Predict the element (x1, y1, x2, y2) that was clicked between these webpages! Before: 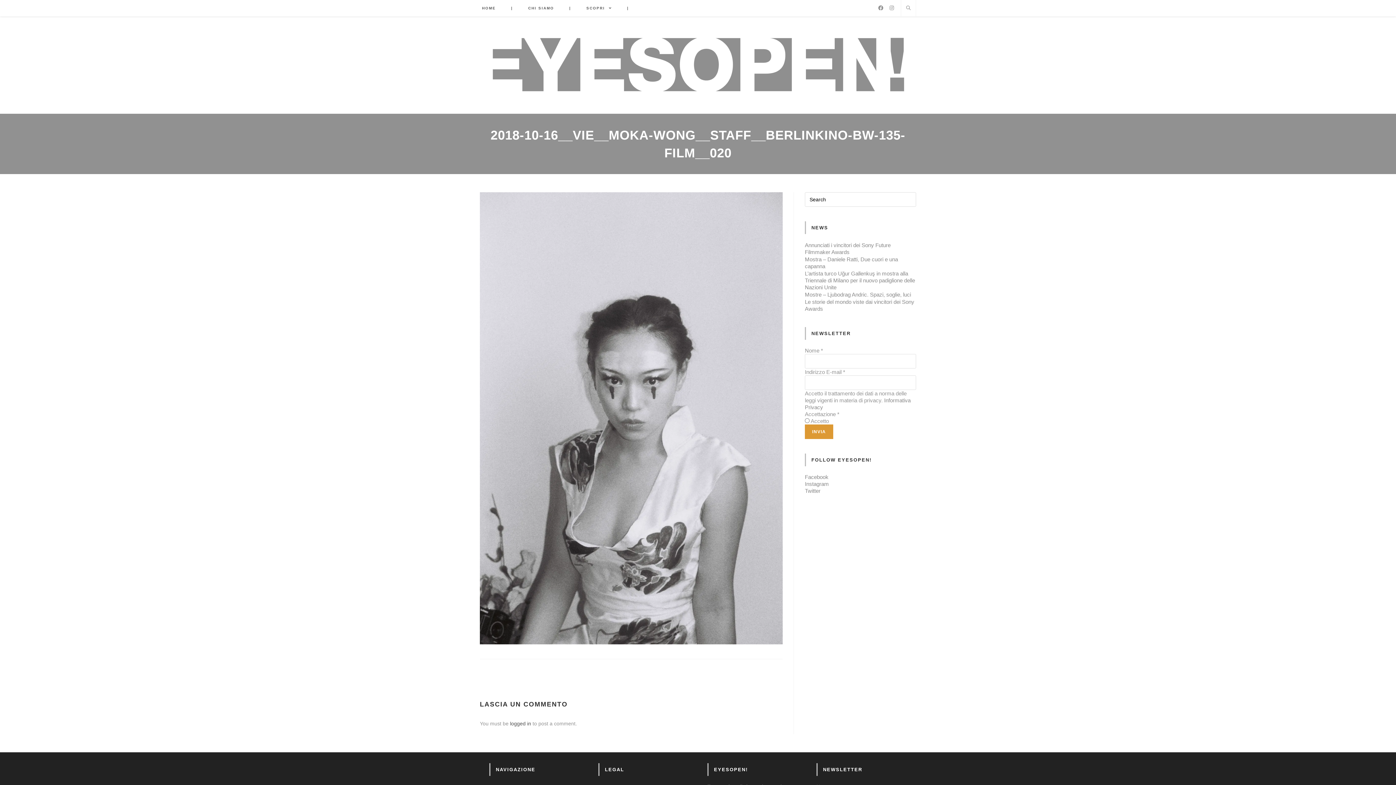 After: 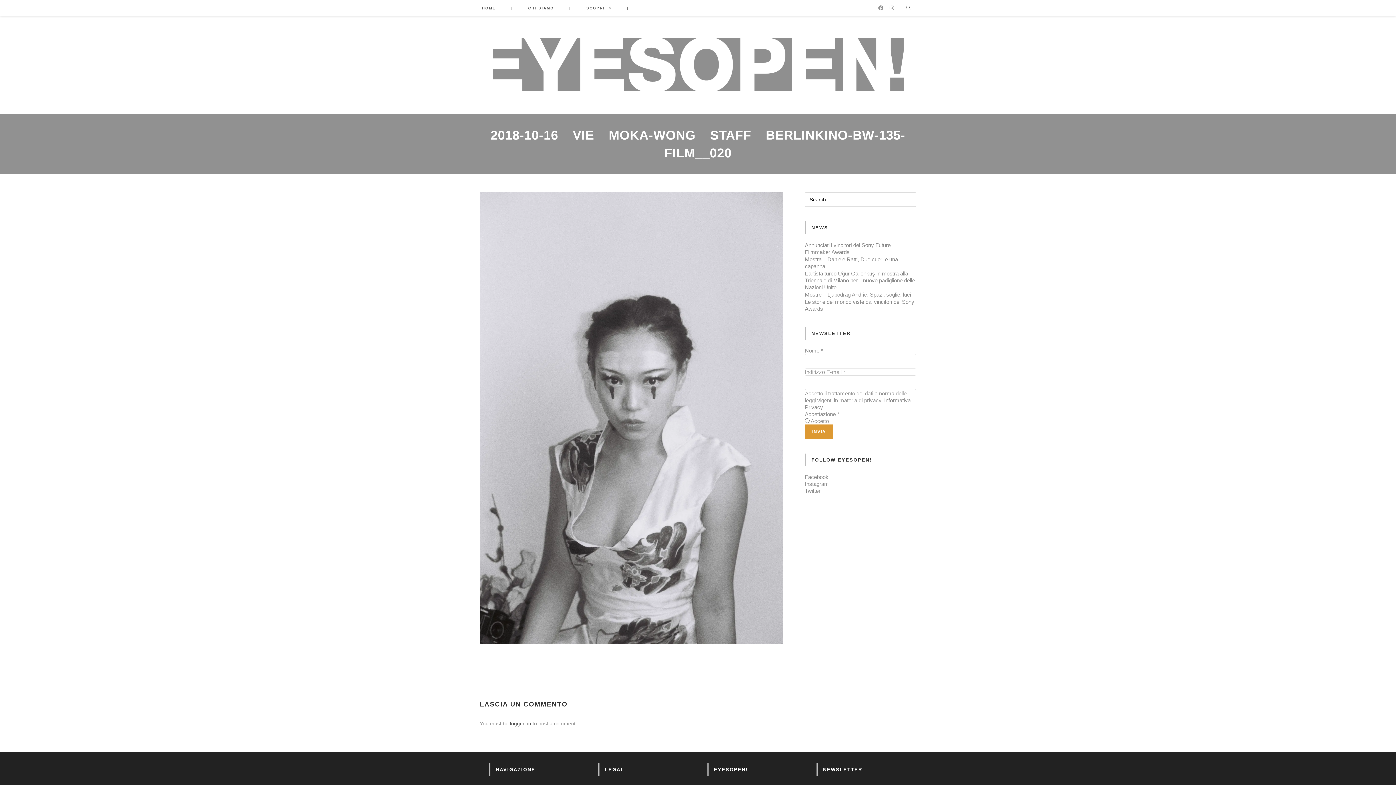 Action: bbox: (503, 0, 520, 16) label: |